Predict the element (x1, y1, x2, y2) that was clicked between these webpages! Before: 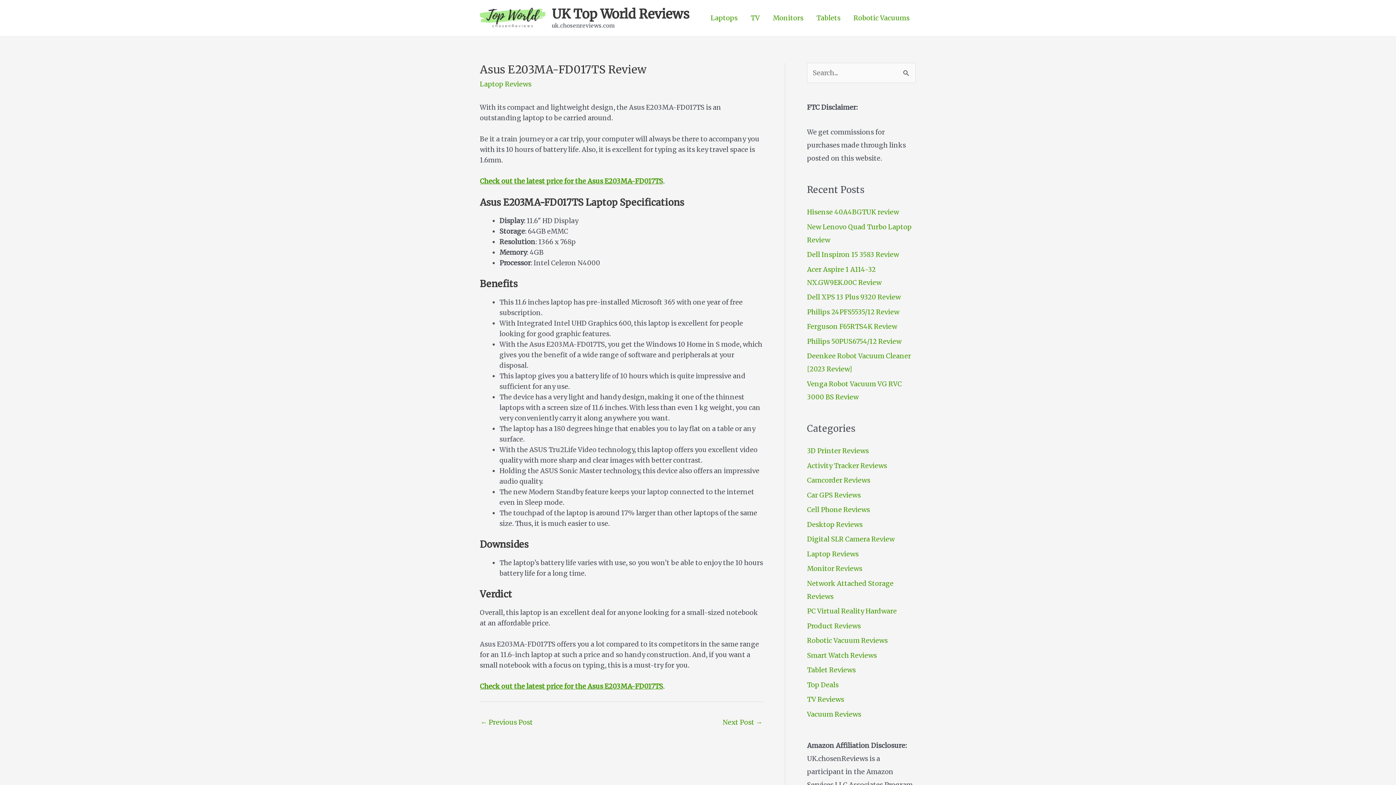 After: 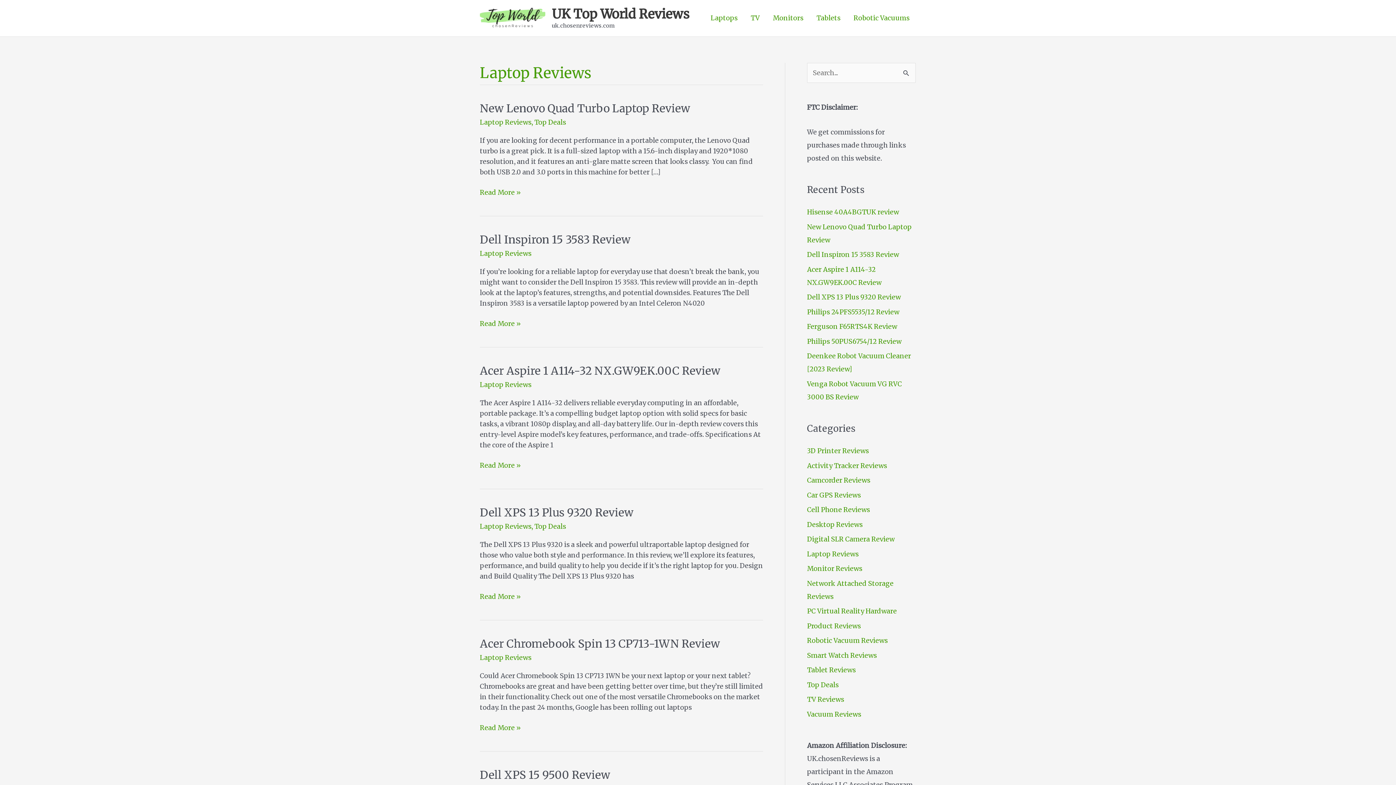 Action: bbox: (807, 550, 858, 558) label: Laptop Reviews